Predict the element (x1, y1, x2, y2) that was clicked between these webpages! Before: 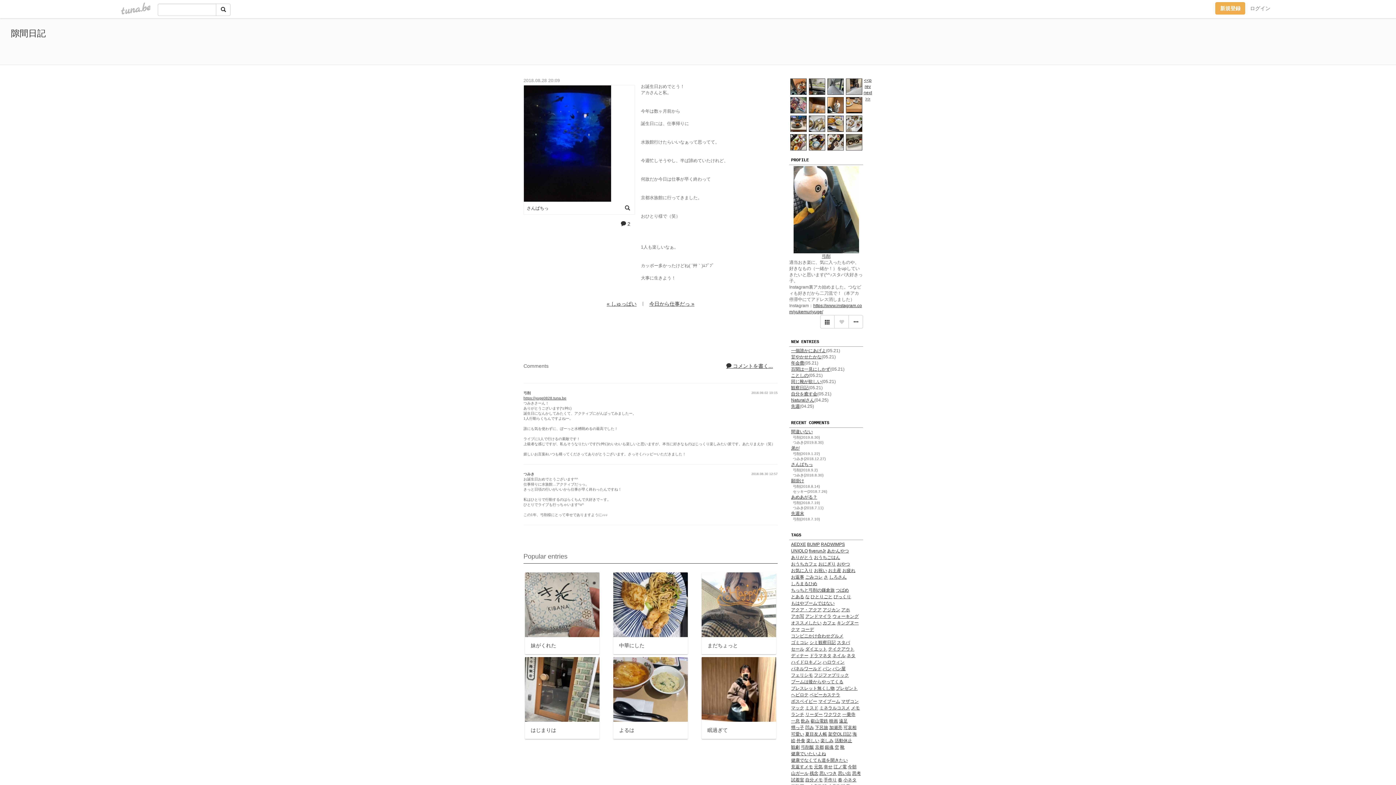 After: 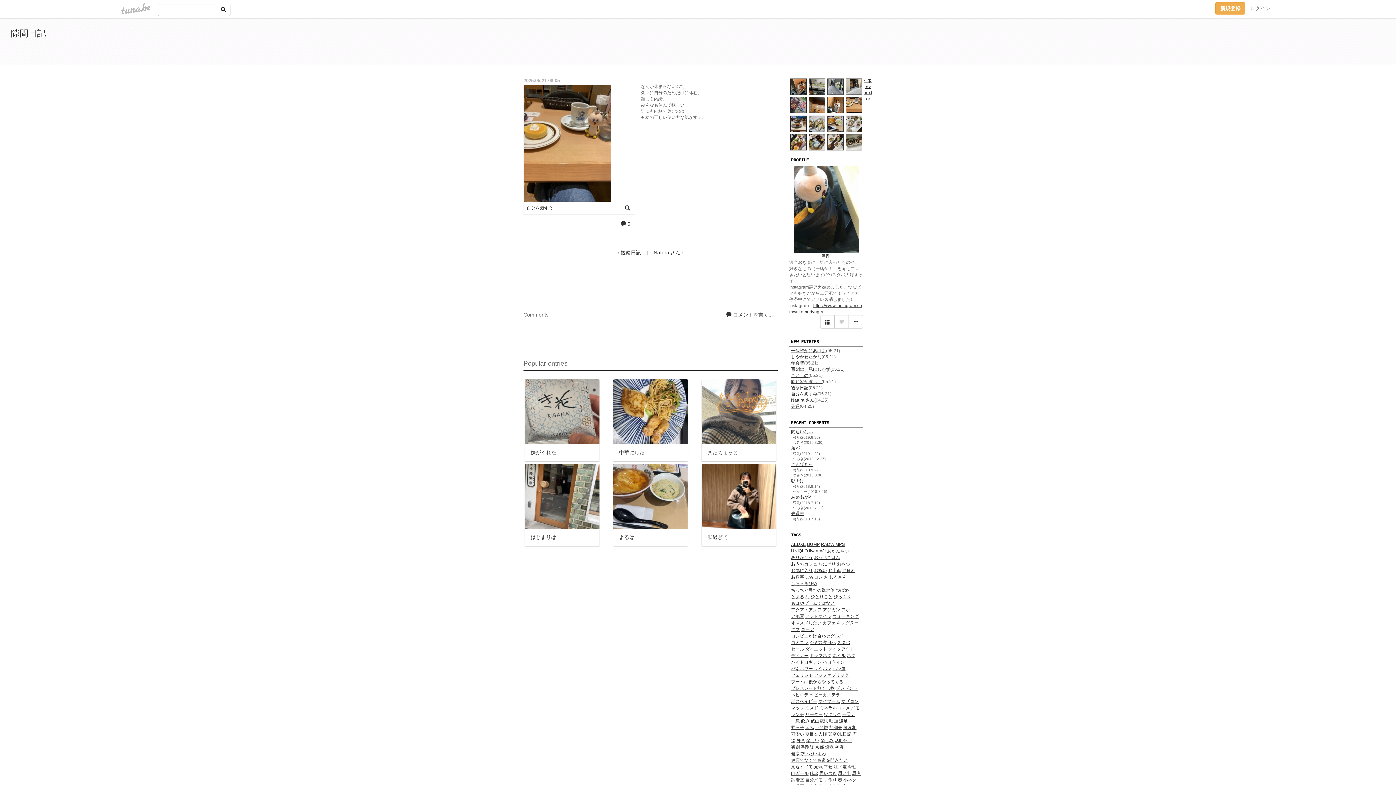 Action: bbox: (791, 391, 817, 396) label: 自分を癒す会